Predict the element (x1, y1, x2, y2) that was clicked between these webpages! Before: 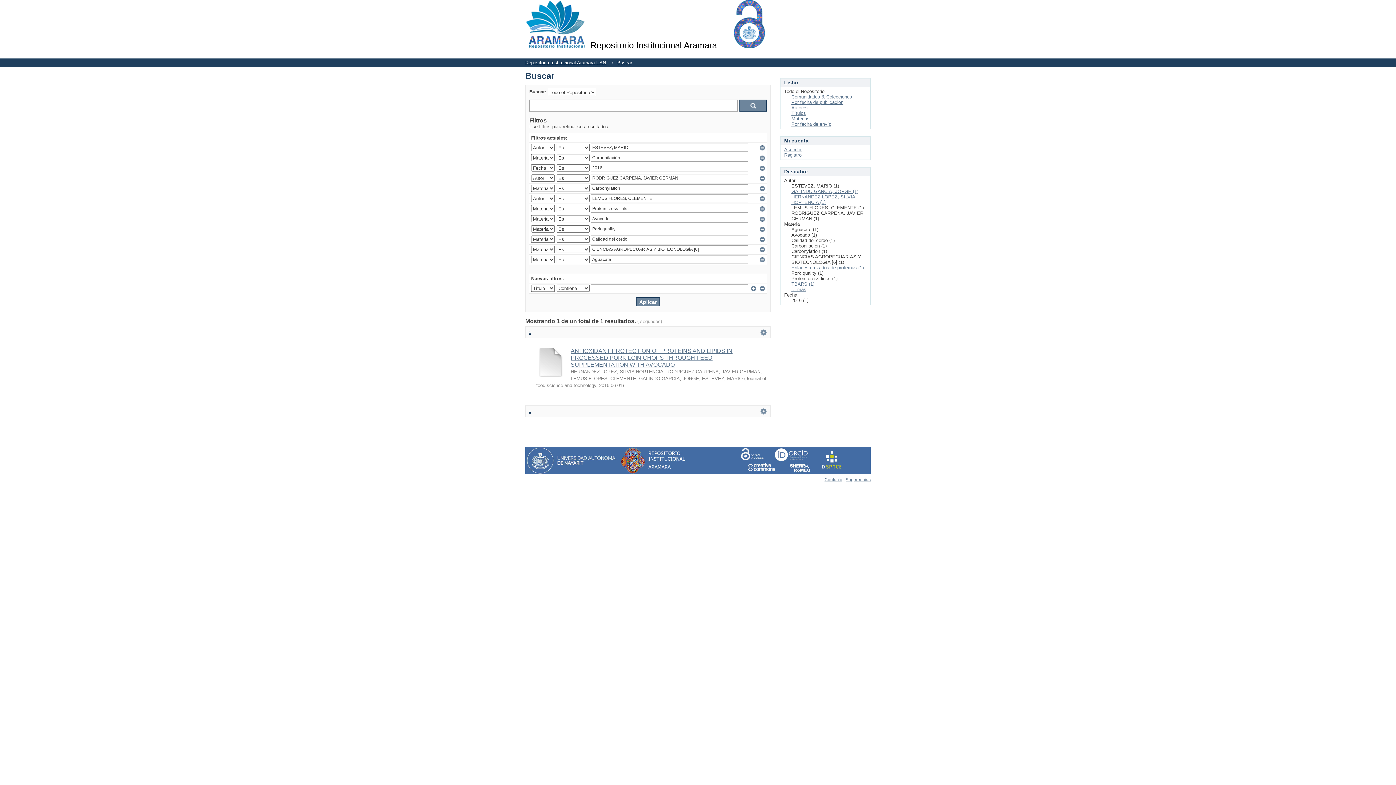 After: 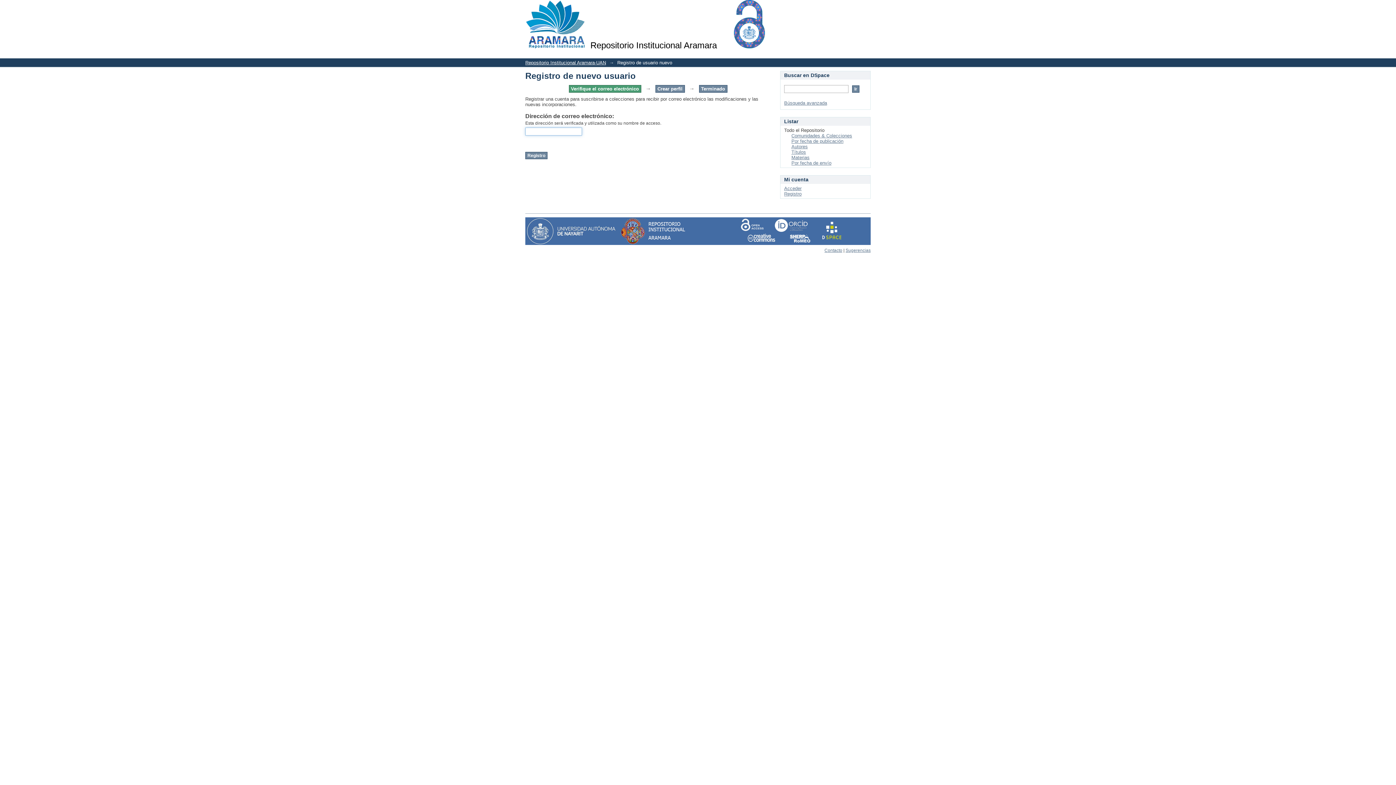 Action: label: Registro bbox: (784, 152, 801, 157)